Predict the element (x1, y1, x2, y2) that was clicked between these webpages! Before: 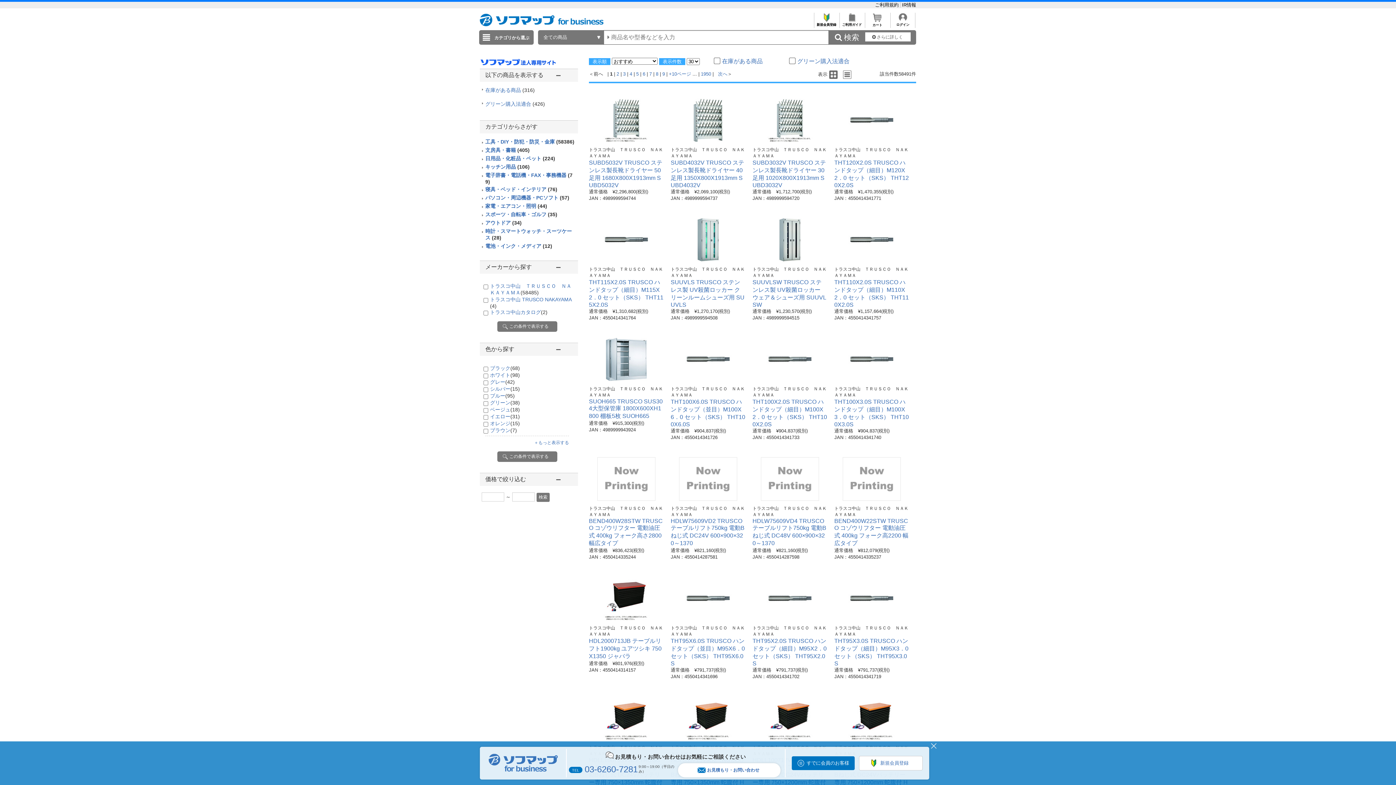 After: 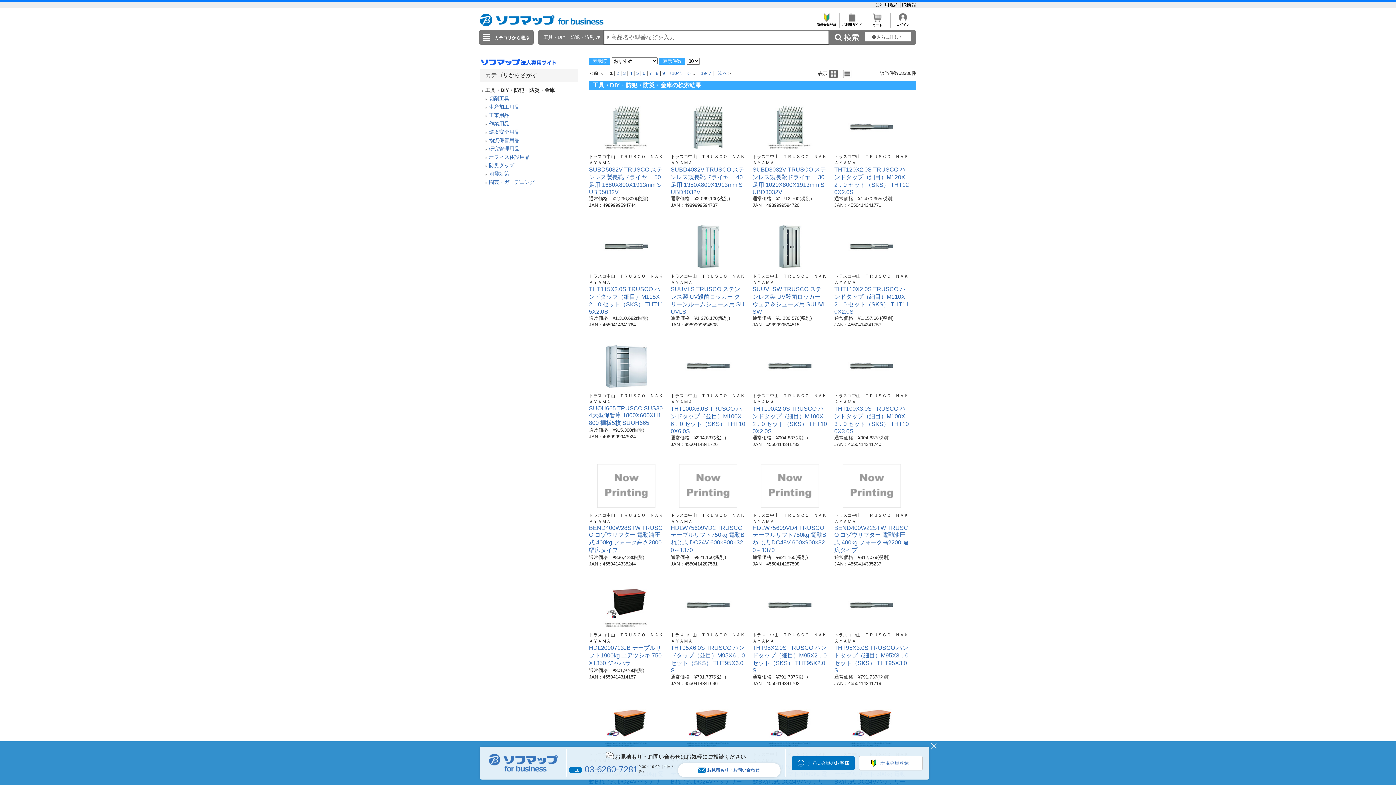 Action: label: 工具・DIY・防犯・防災・金庫 (58386) bbox: (485, 138, 574, 144)